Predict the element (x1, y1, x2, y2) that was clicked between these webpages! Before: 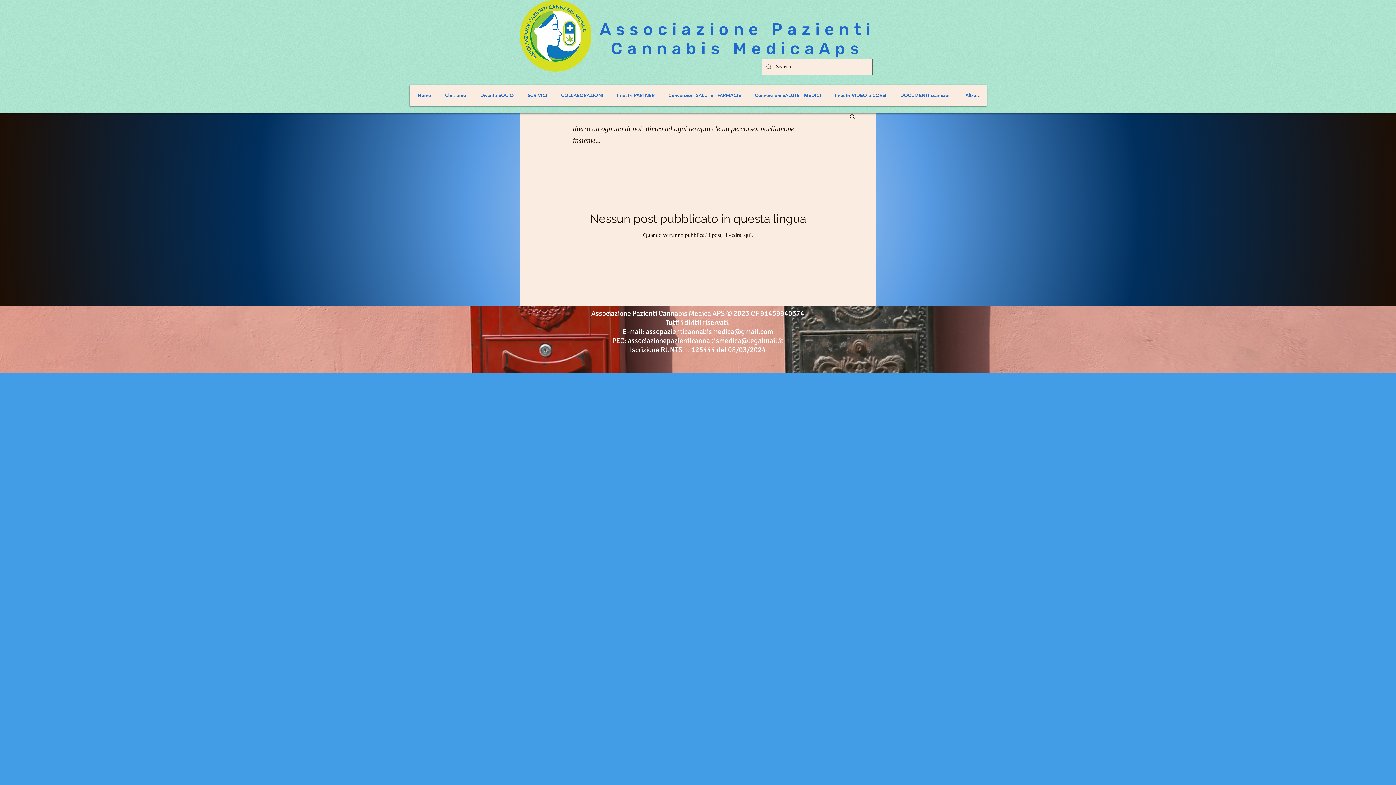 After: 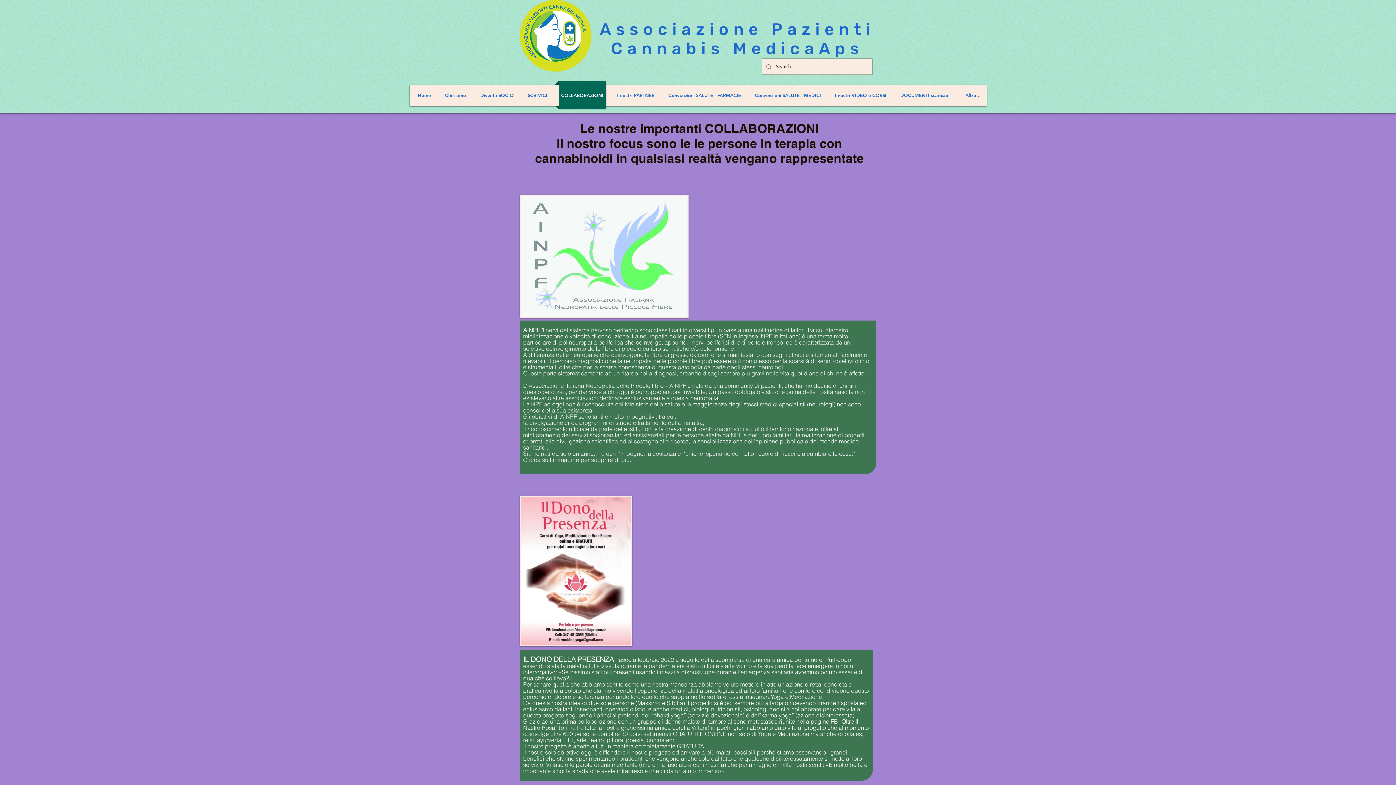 Action: label: COLLABORAZIONI bbox: (555, 81, 609, 109)